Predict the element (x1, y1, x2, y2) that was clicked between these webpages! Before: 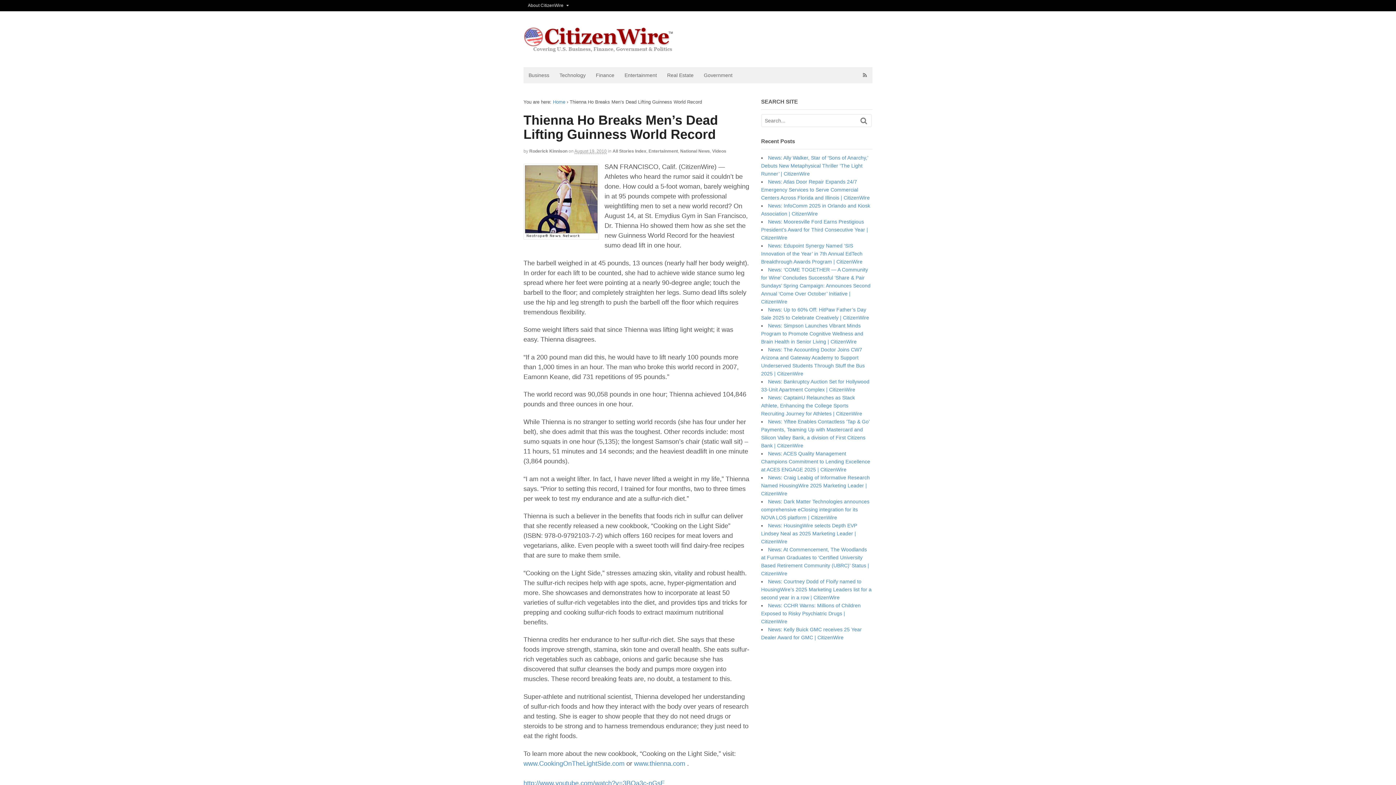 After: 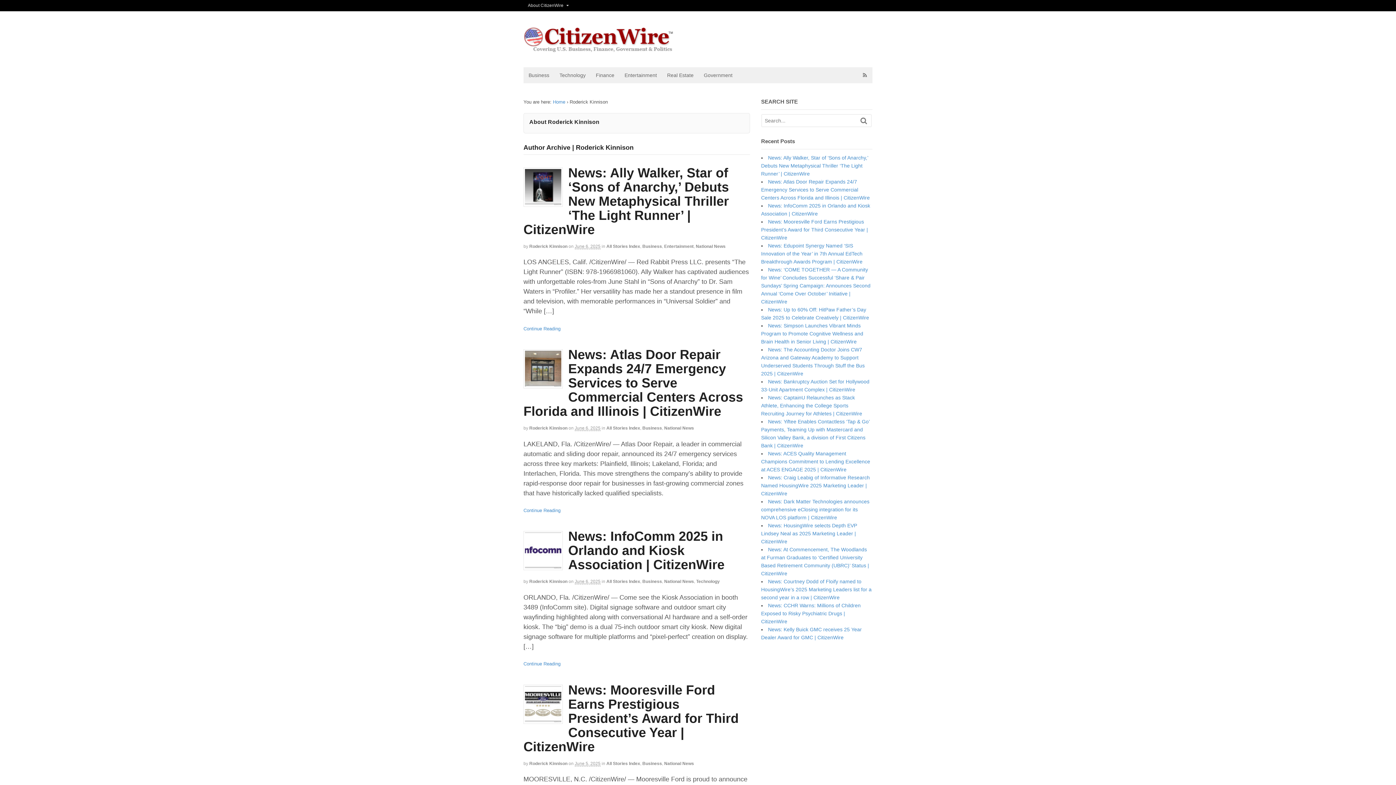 Action: bbox: (529, 148, 567, 153) label: Roderick Kinnison